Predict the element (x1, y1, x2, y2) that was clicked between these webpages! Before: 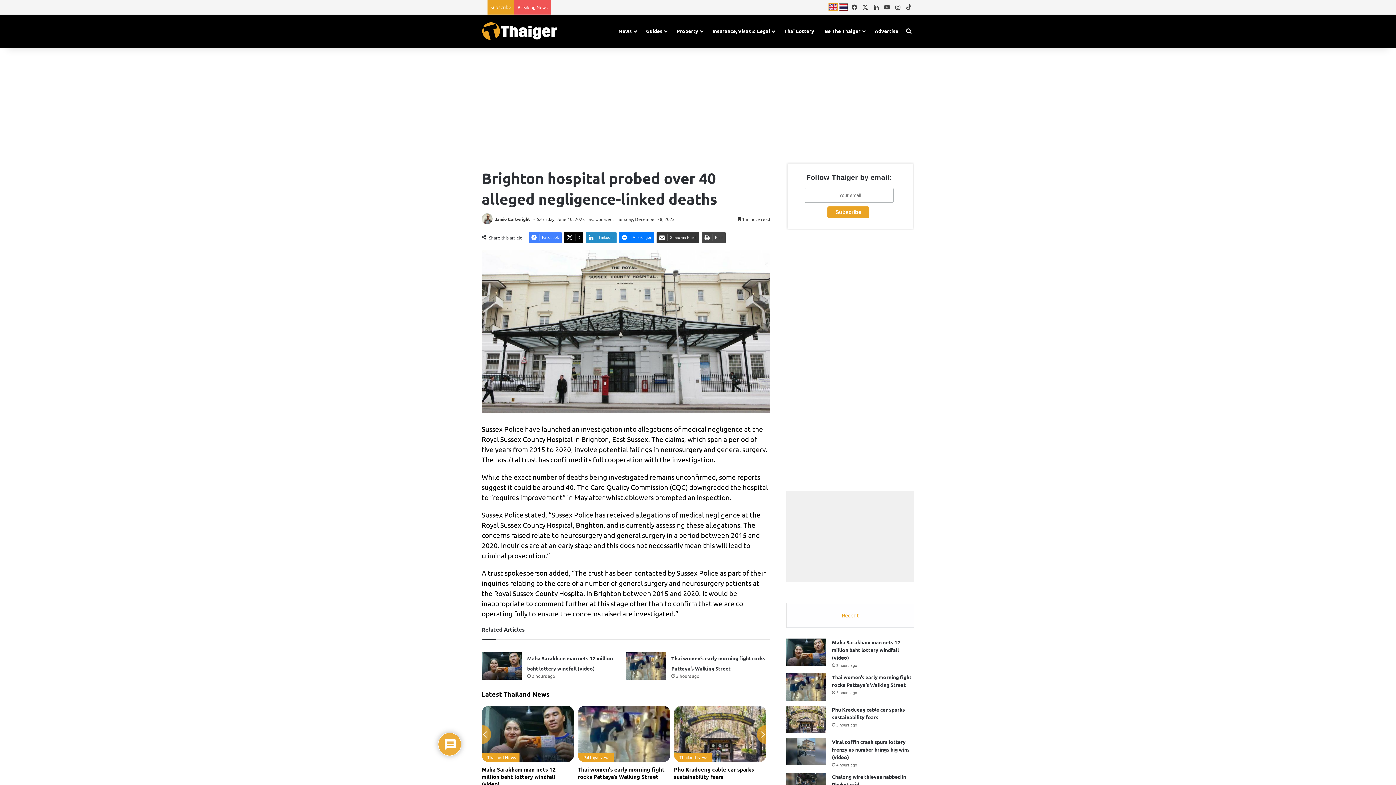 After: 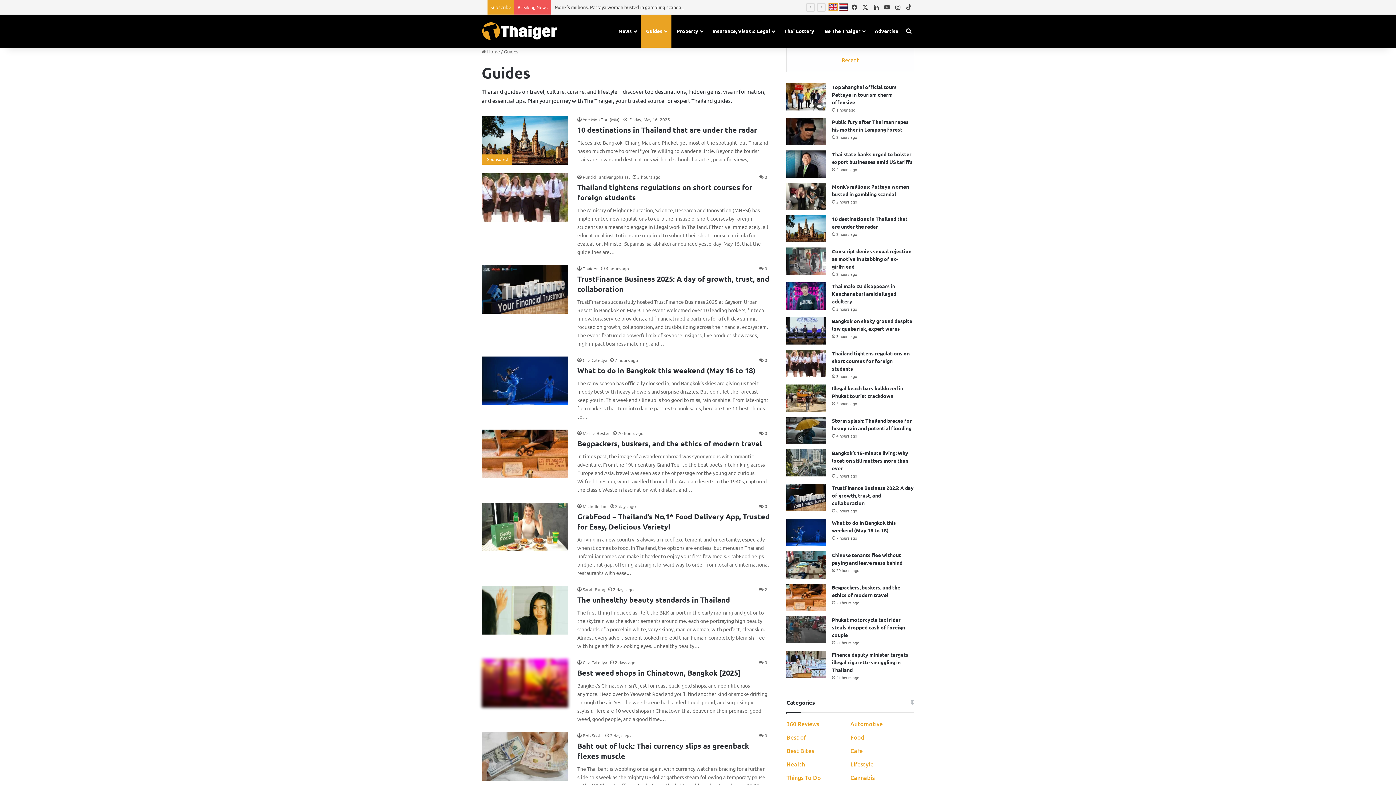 Action: bbox: (641, 14, 671, 47) label: Guides